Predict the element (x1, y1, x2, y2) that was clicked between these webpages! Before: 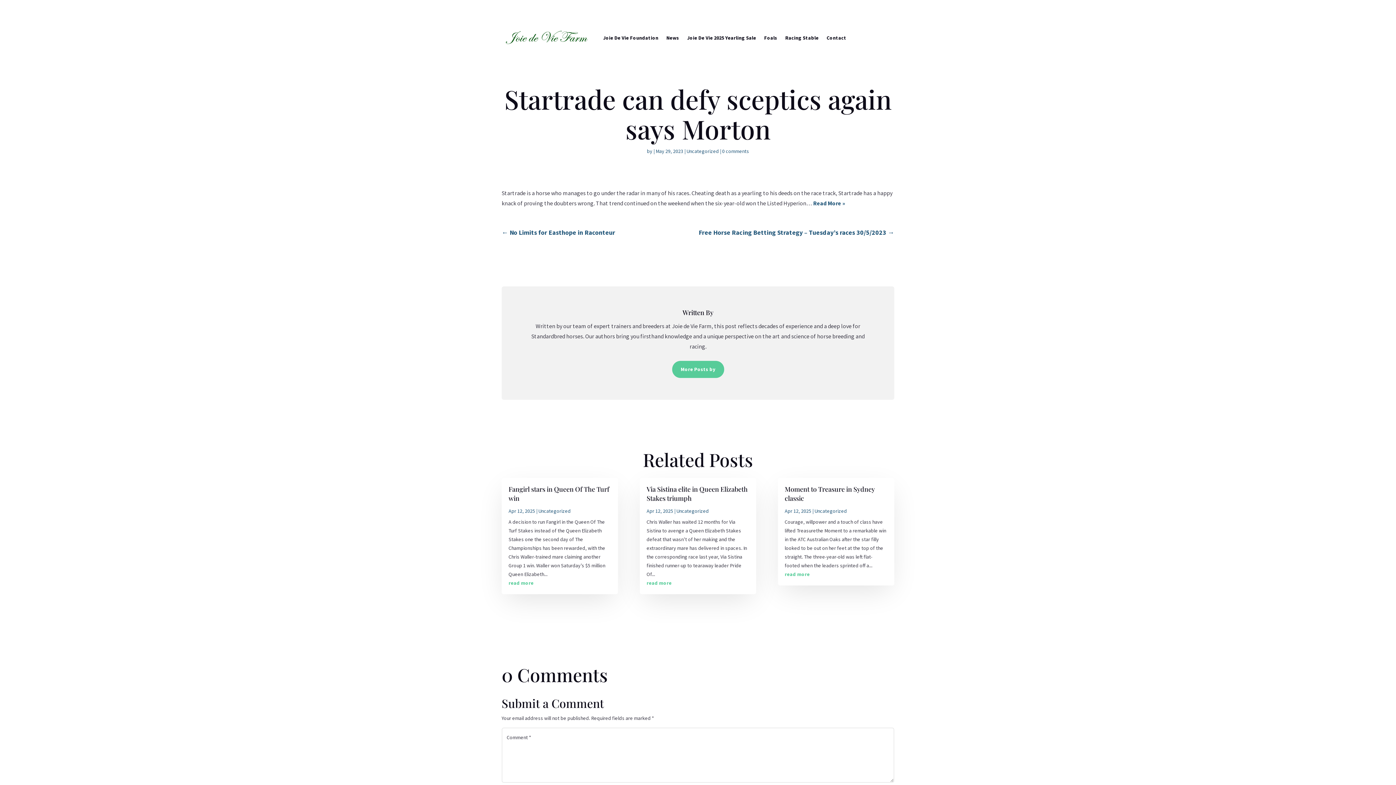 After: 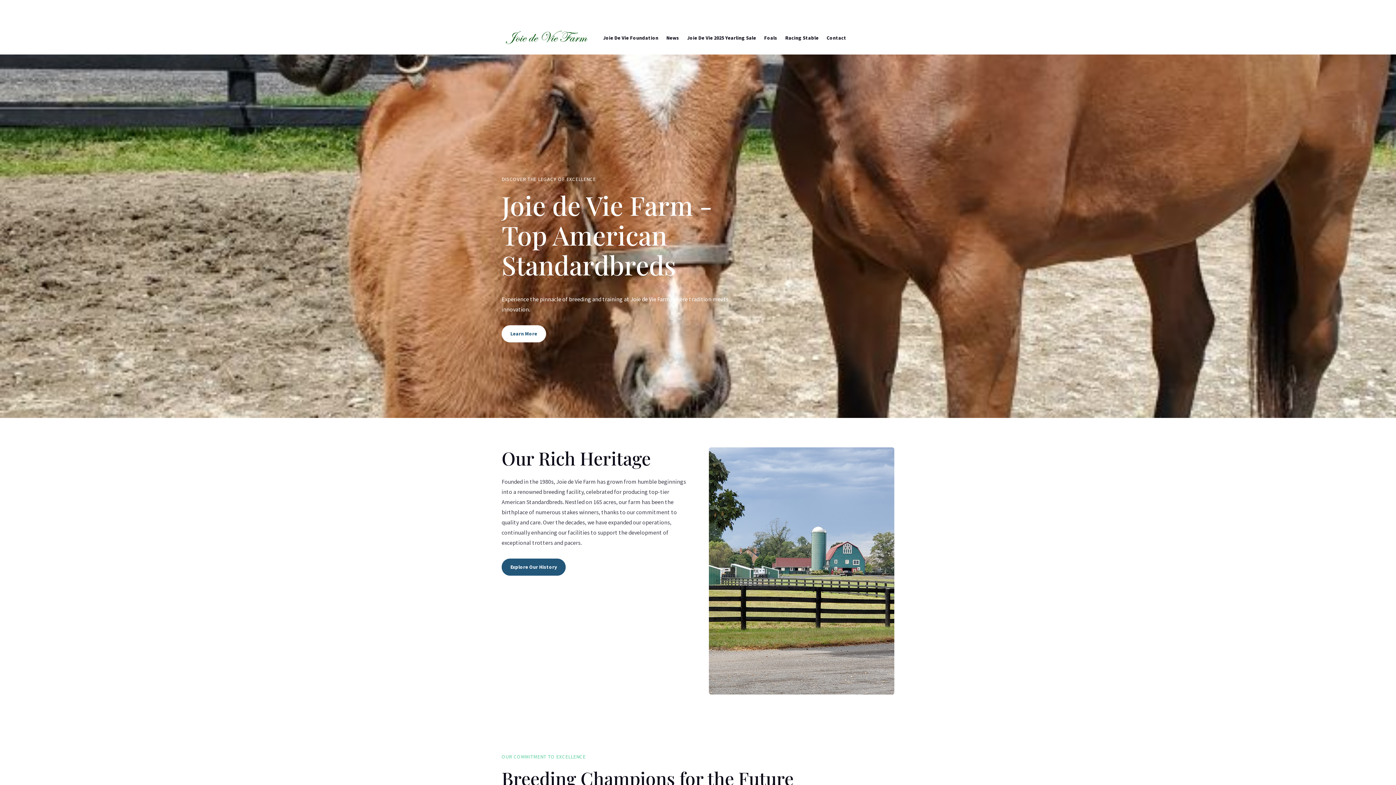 Action: bbox: (501, 27, 592, 47)